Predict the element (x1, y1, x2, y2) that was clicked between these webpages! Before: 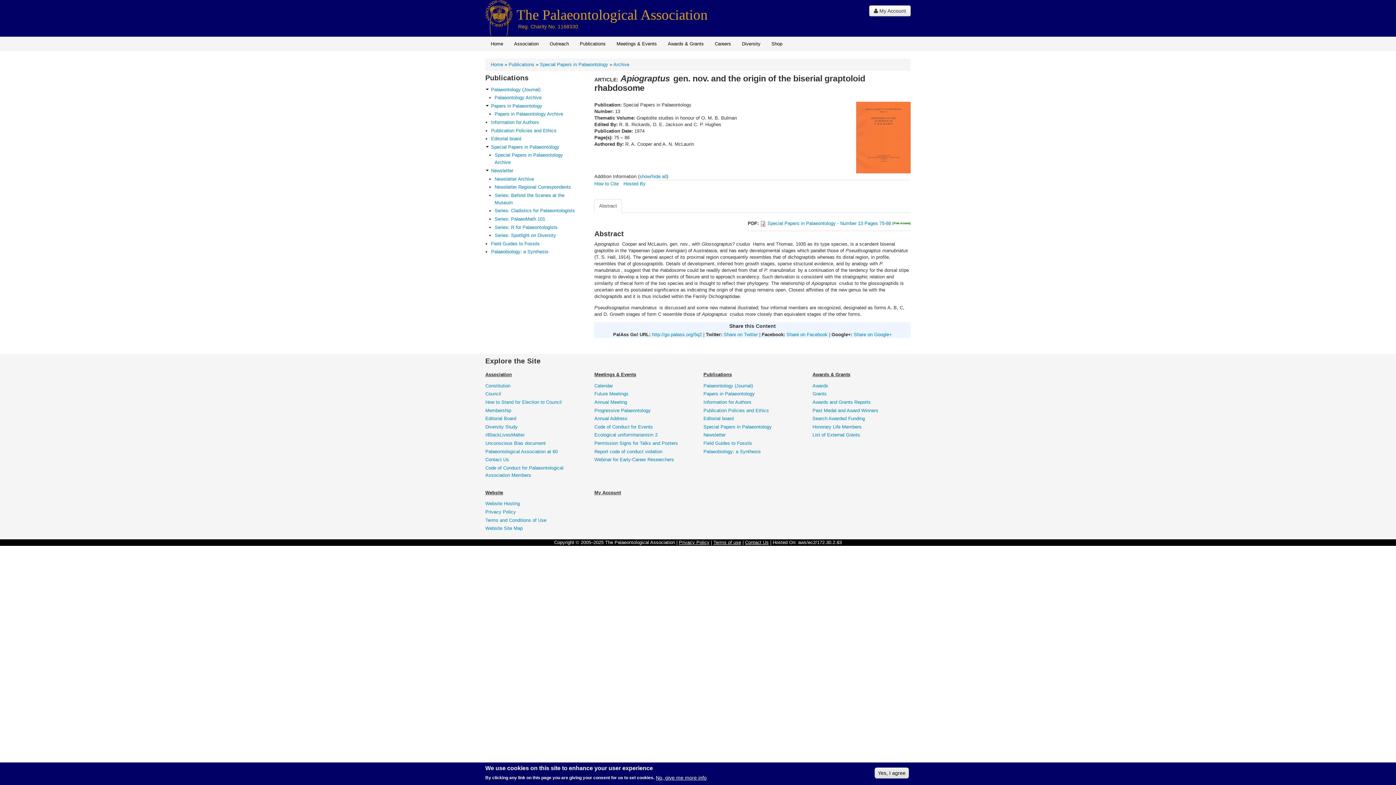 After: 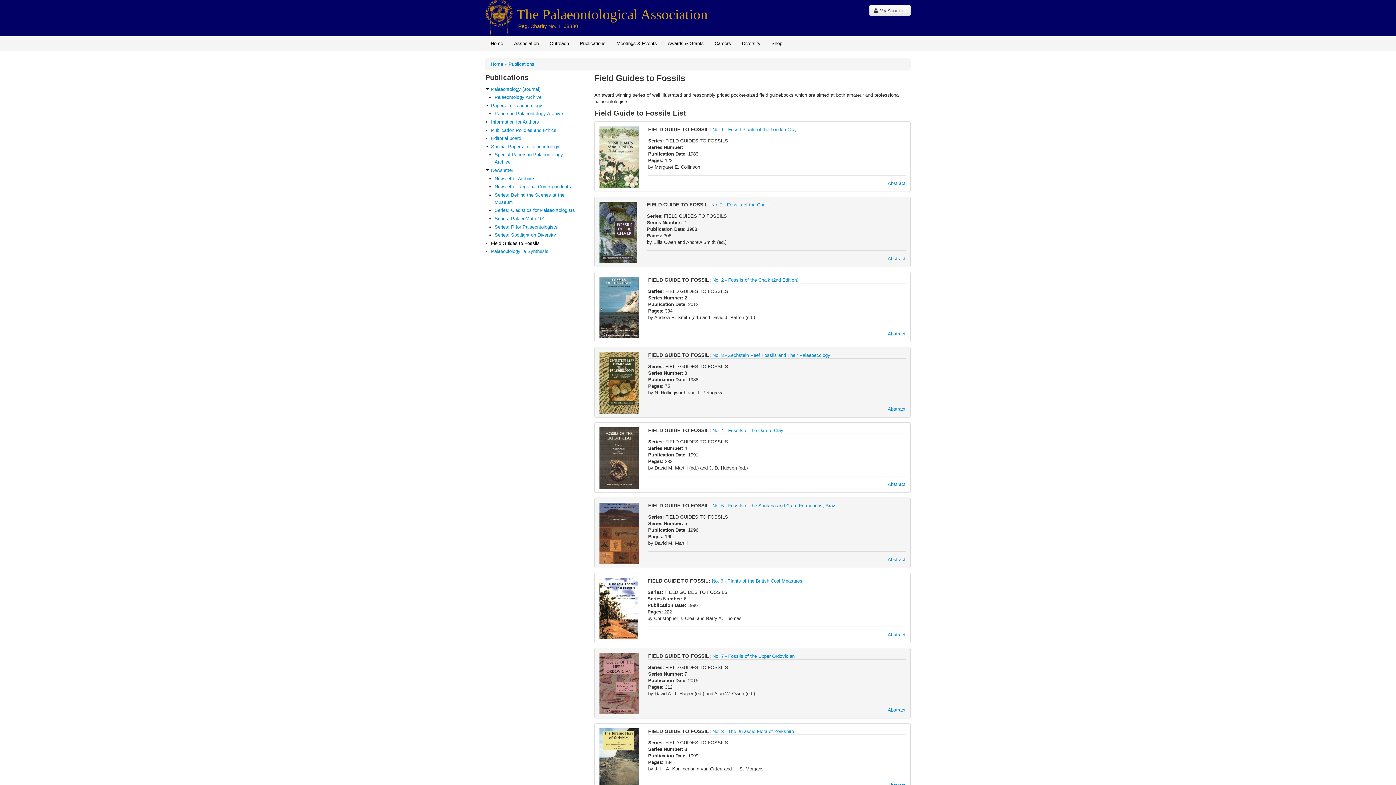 Action: label: Field Guides to Fossils bbox: (491, 240, 581, 247)